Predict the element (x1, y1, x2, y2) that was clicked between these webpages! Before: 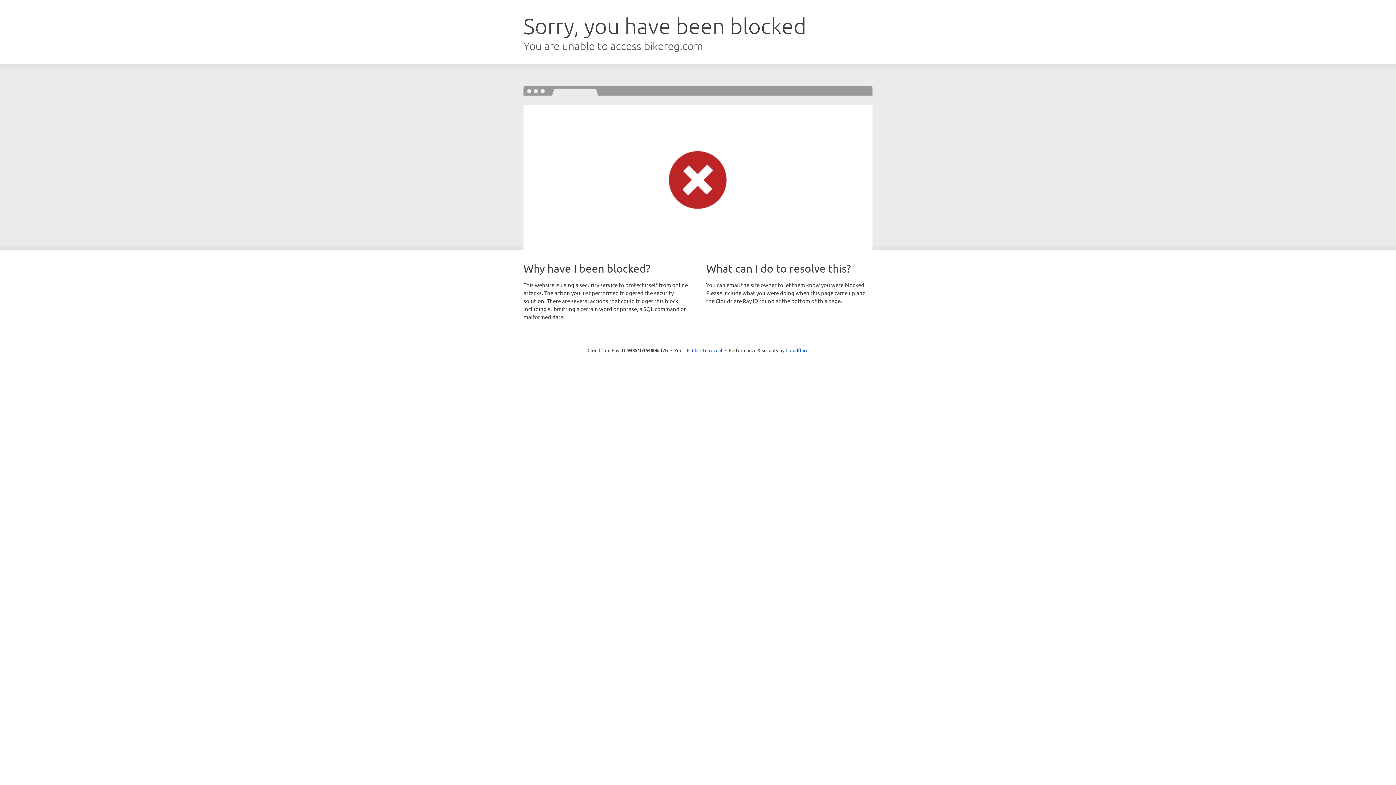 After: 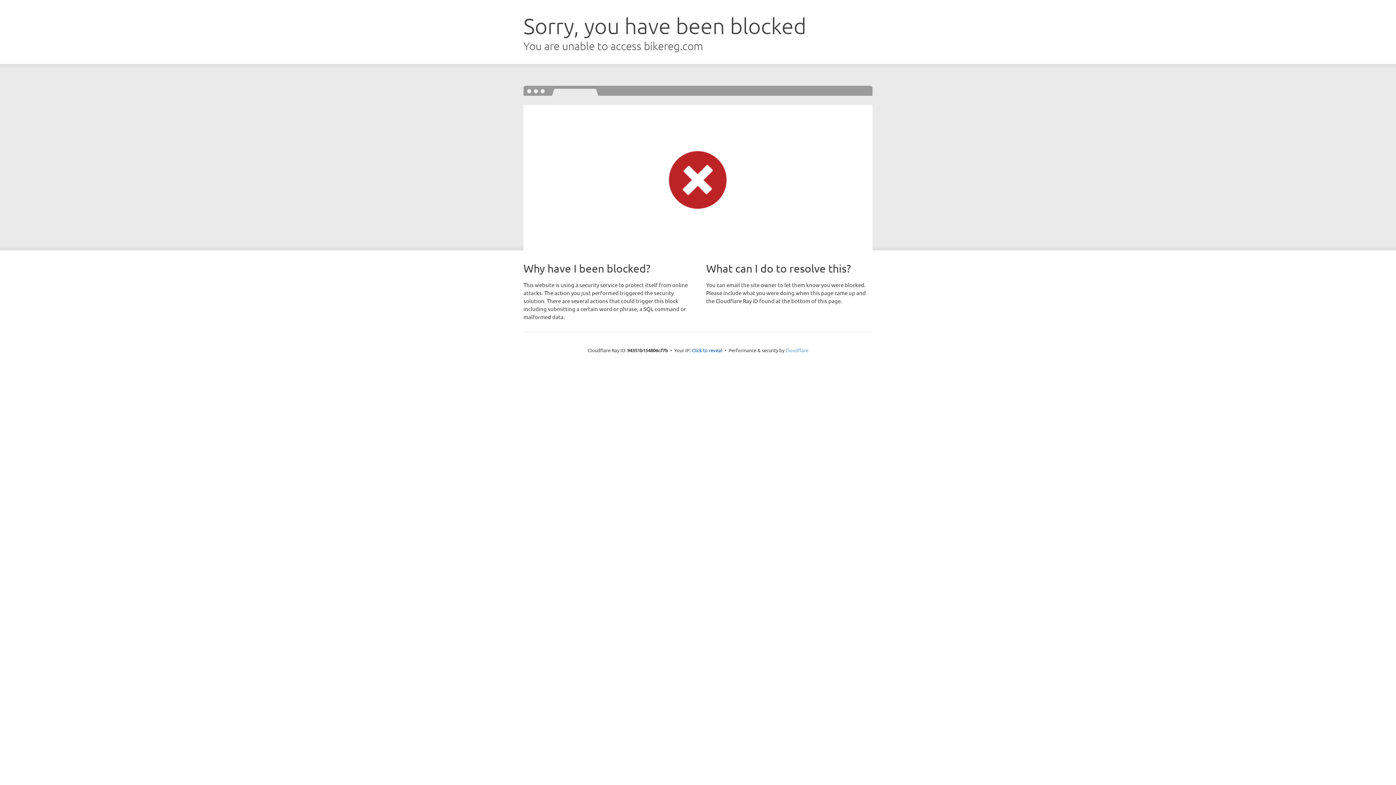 Action: label: Cloudflare bbox: (785, 347, 808, 353)